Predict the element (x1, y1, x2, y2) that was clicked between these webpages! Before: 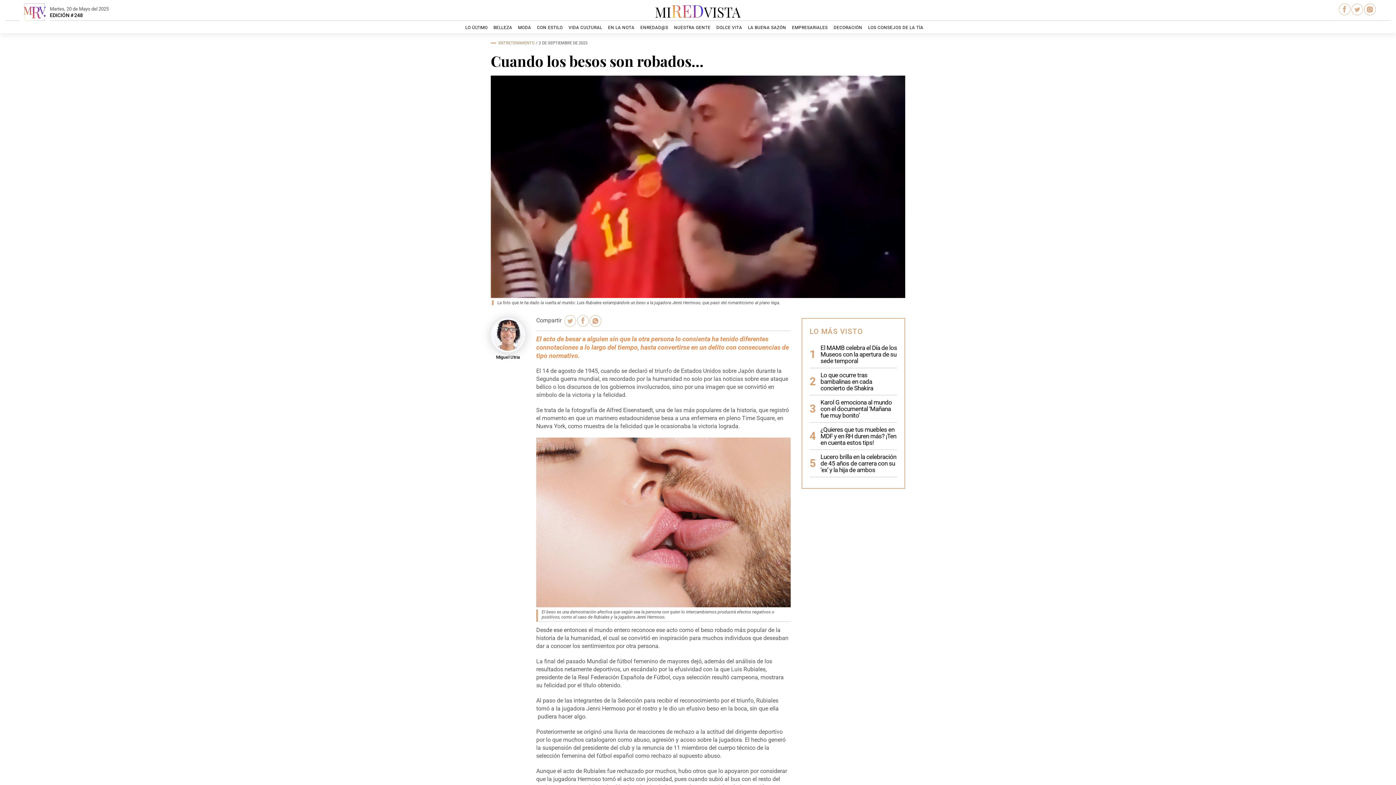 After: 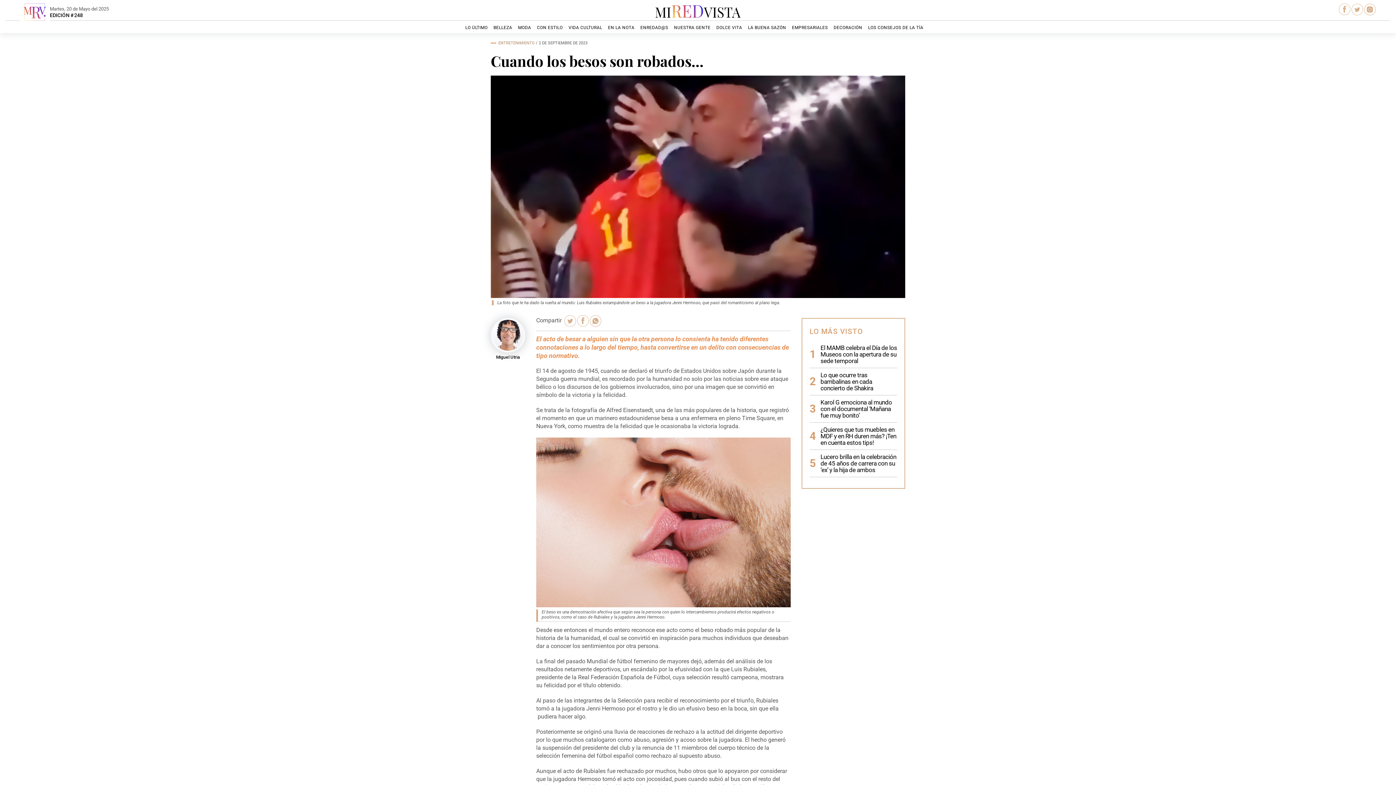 Action: label: Twitter bbox: (564, 314, 576, 327)